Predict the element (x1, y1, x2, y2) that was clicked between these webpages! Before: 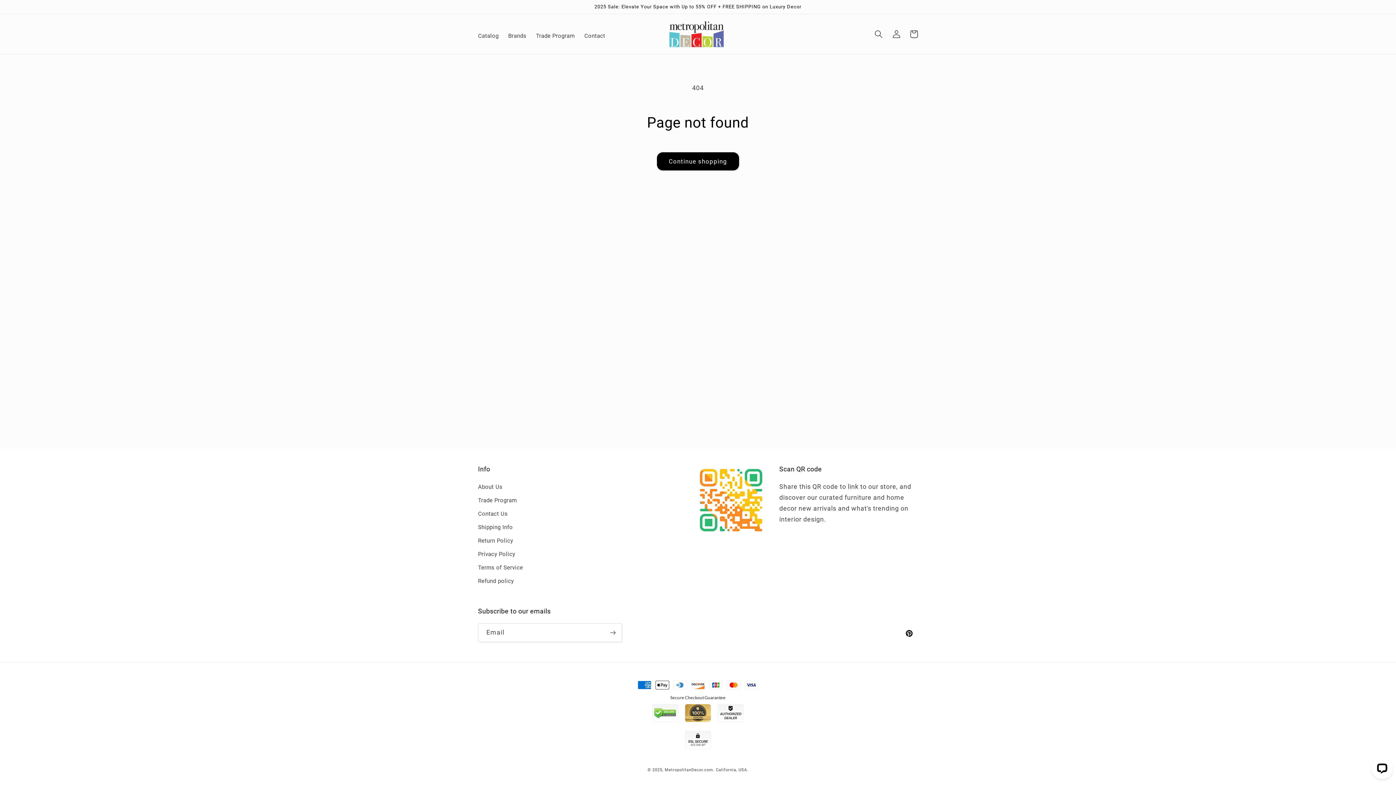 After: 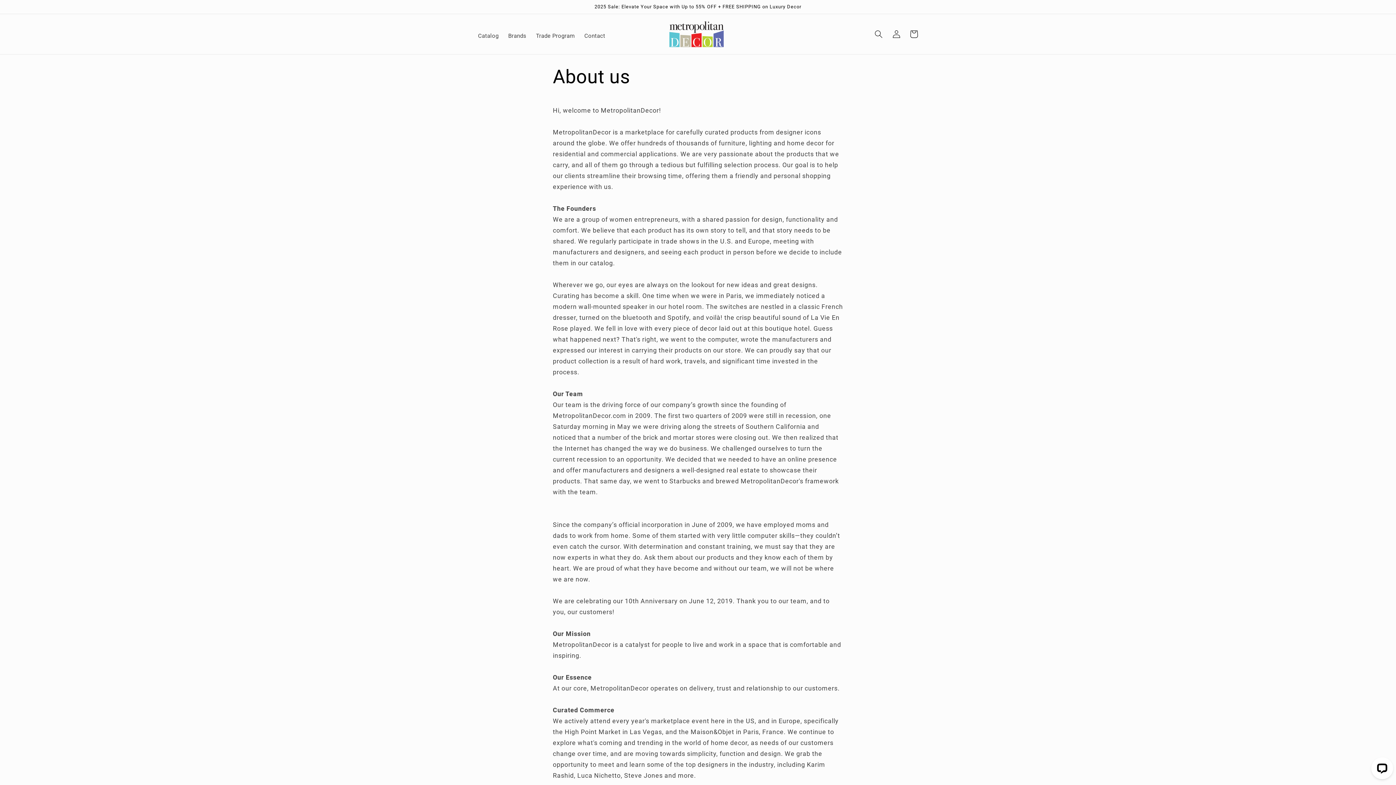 Action: label: About Us bbox: (478, 482, 502, 493)